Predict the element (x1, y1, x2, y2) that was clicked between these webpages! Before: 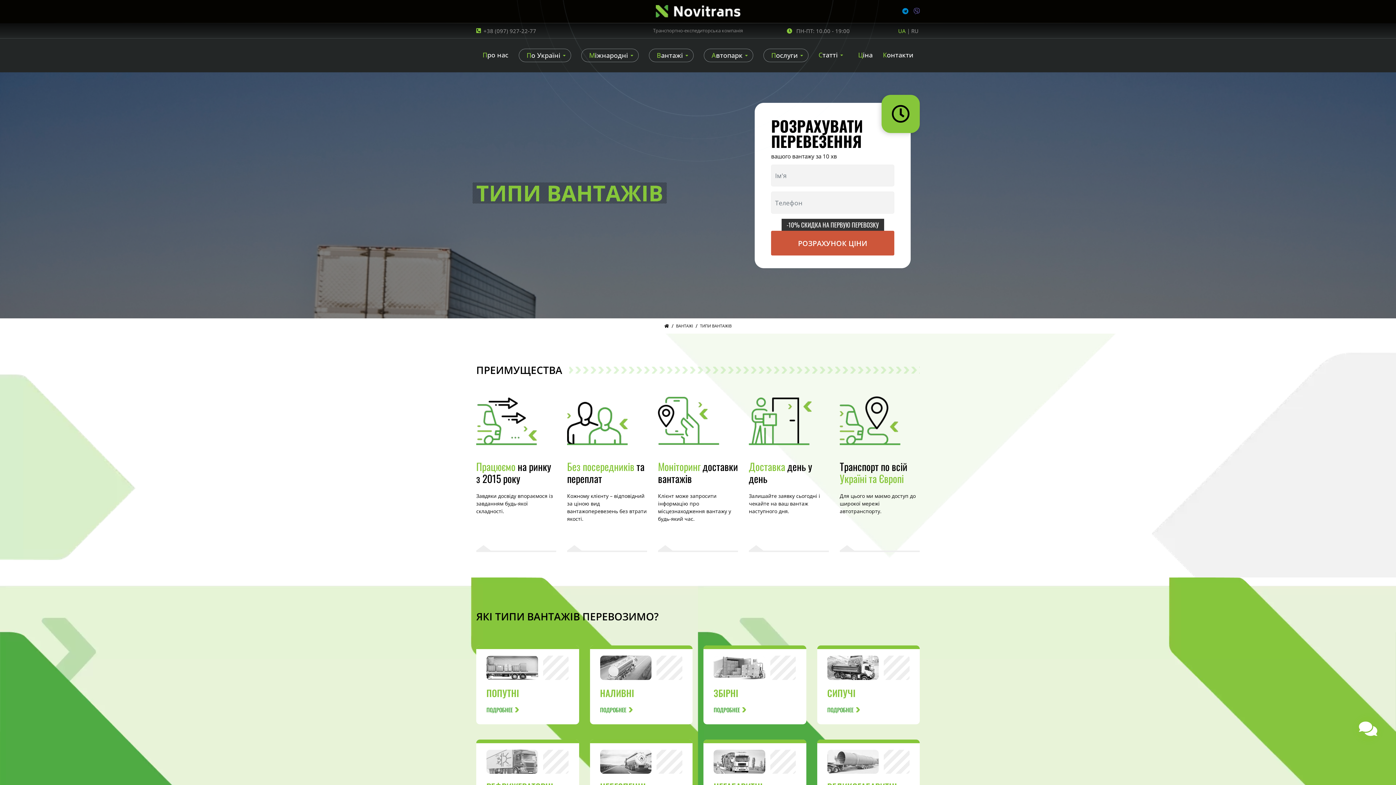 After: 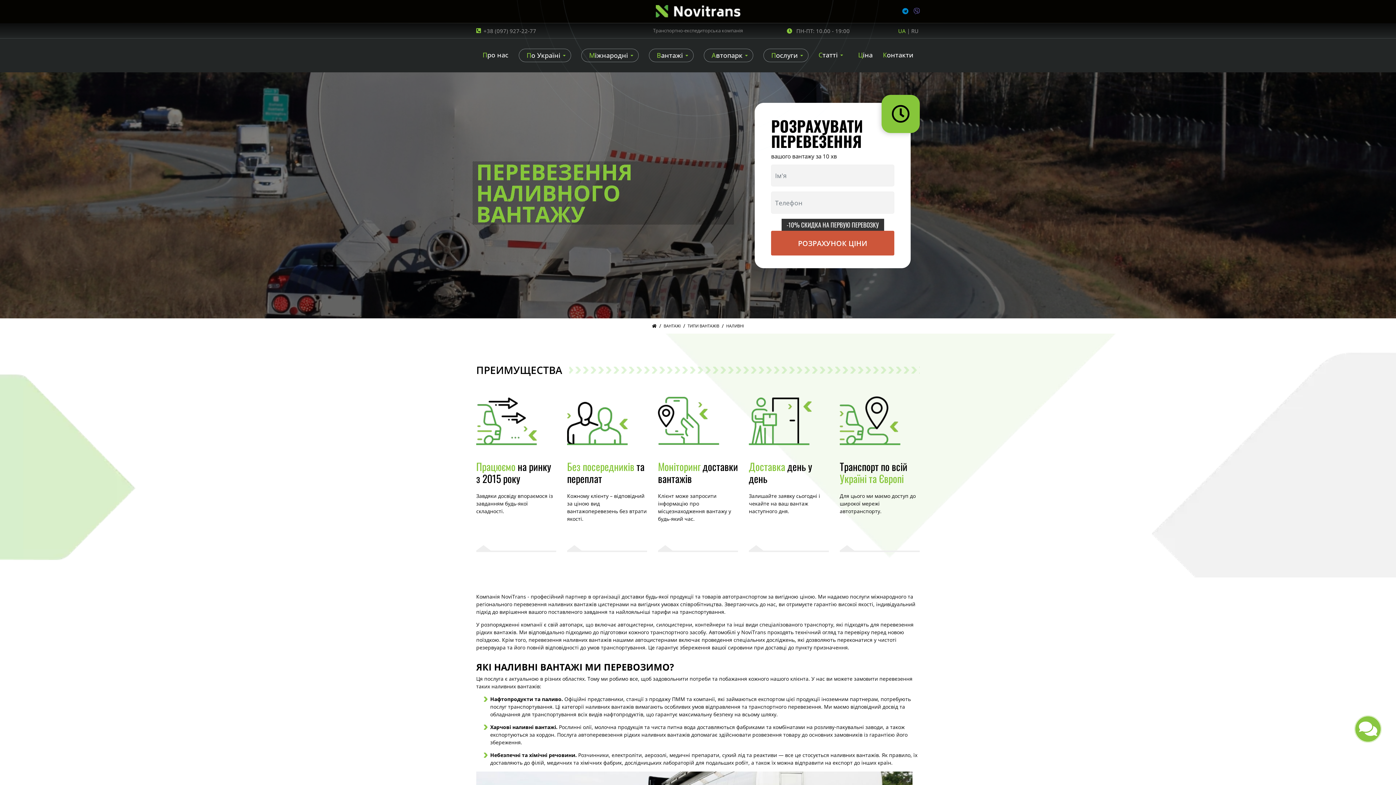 Action: label: ПОДРОБНЕЕ bbox: (600, 707, 632, 712)